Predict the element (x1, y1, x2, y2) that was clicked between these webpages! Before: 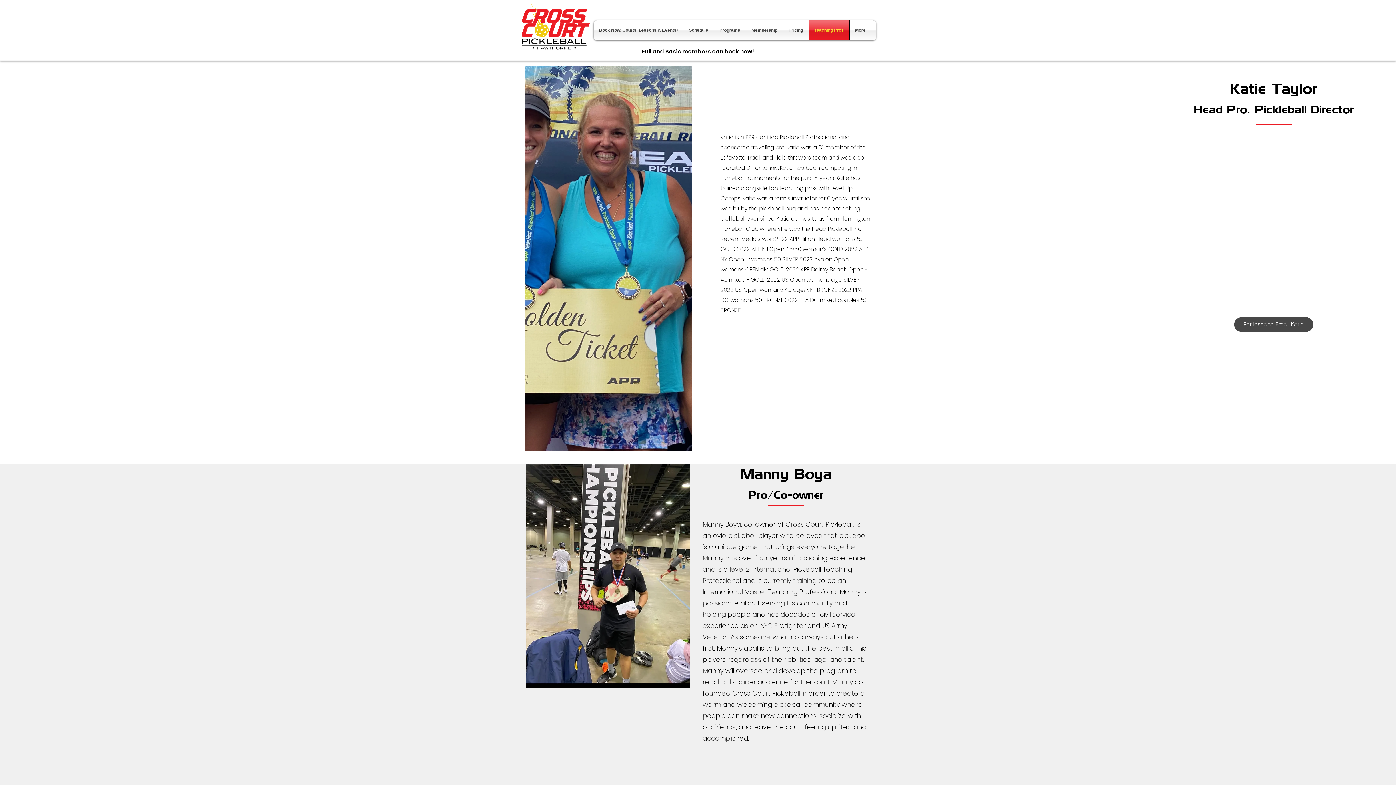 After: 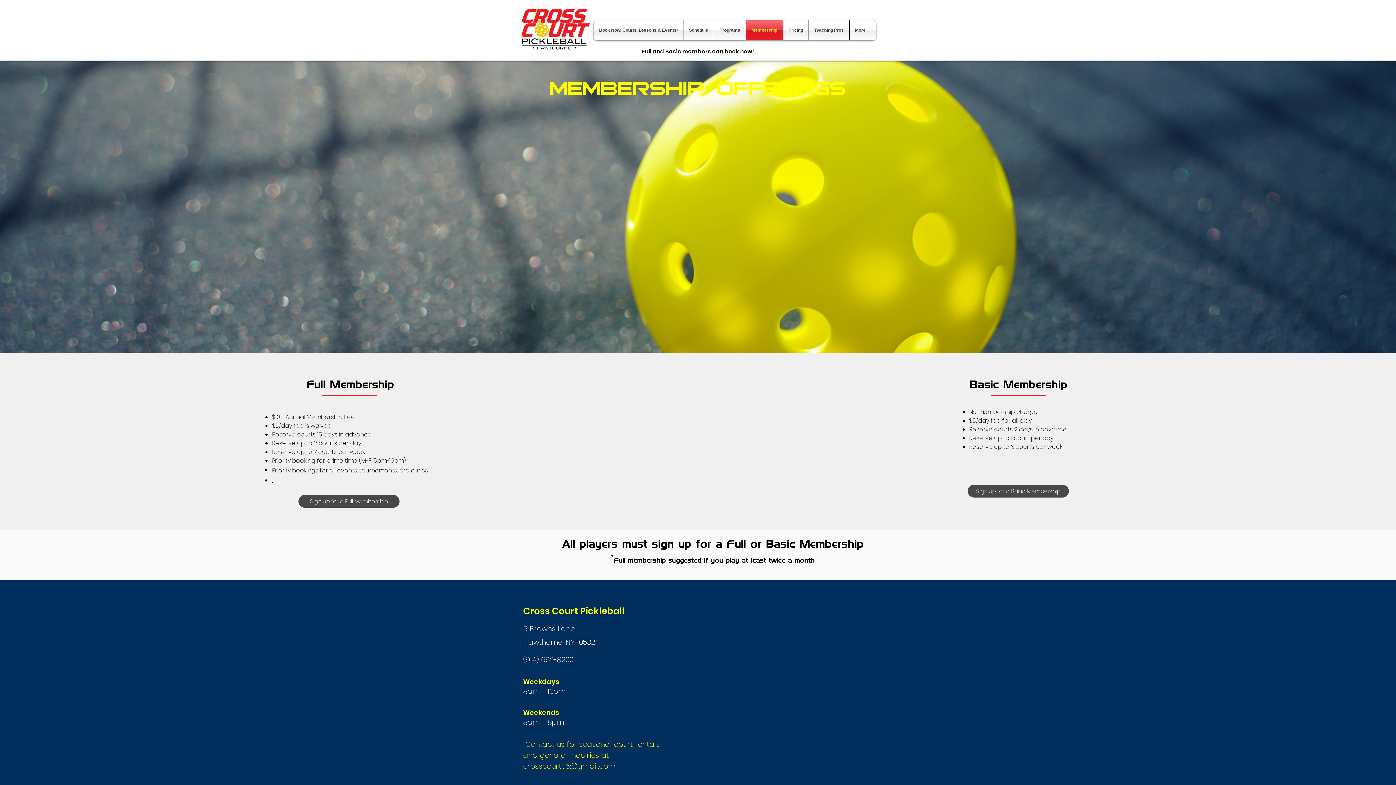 Action: label: Membership bbox: (746, 20, 782, 40)